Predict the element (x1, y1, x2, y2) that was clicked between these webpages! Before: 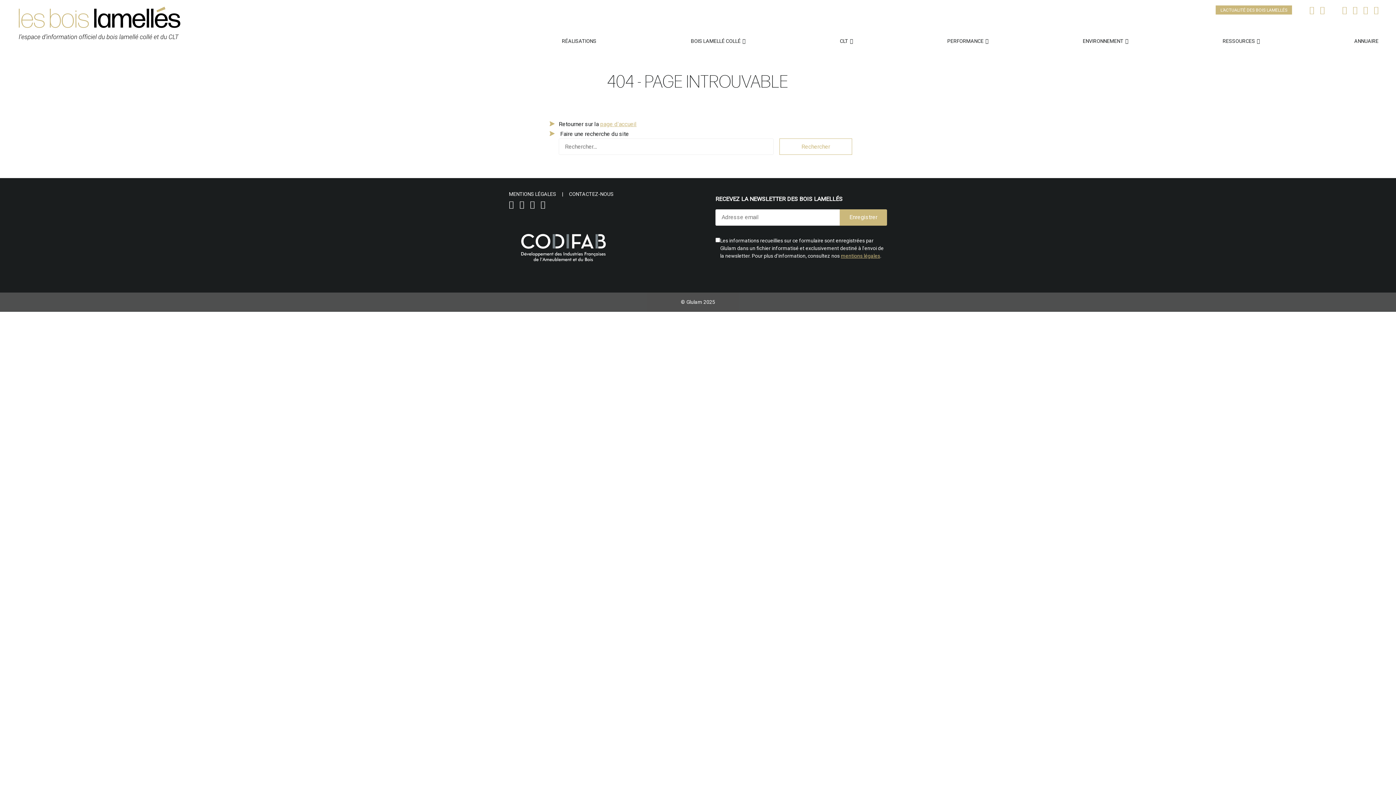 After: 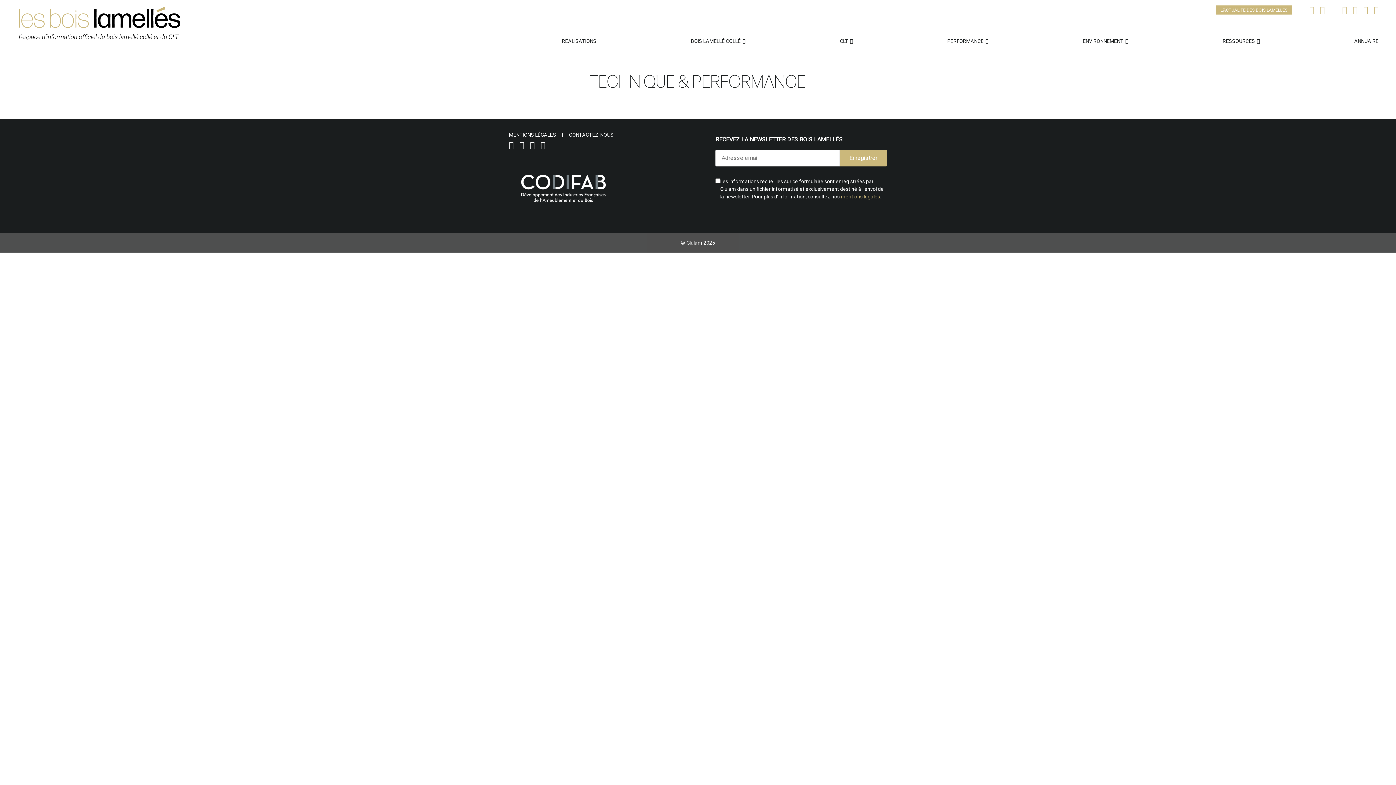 Action: bbox: (947, 28, 988, 53) label: PERFORMANCE